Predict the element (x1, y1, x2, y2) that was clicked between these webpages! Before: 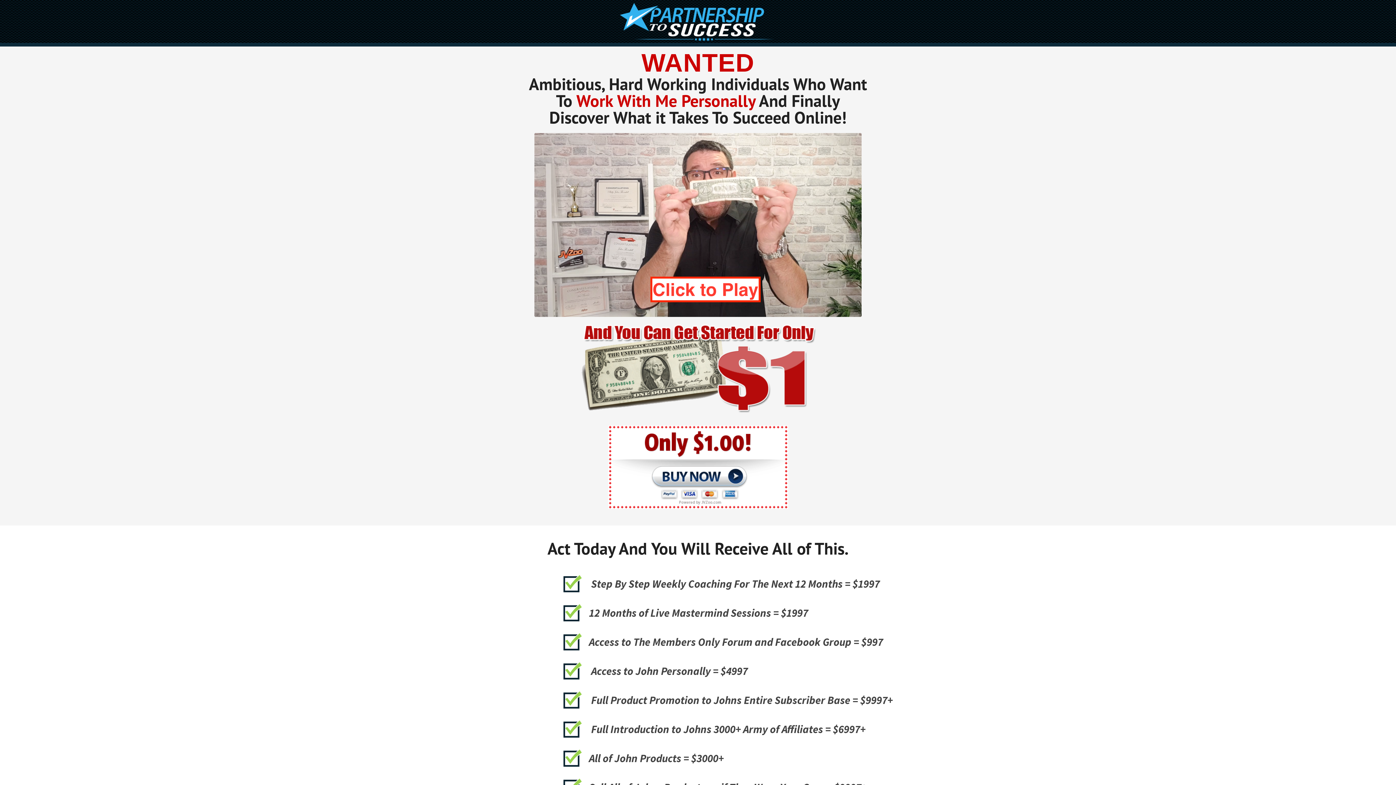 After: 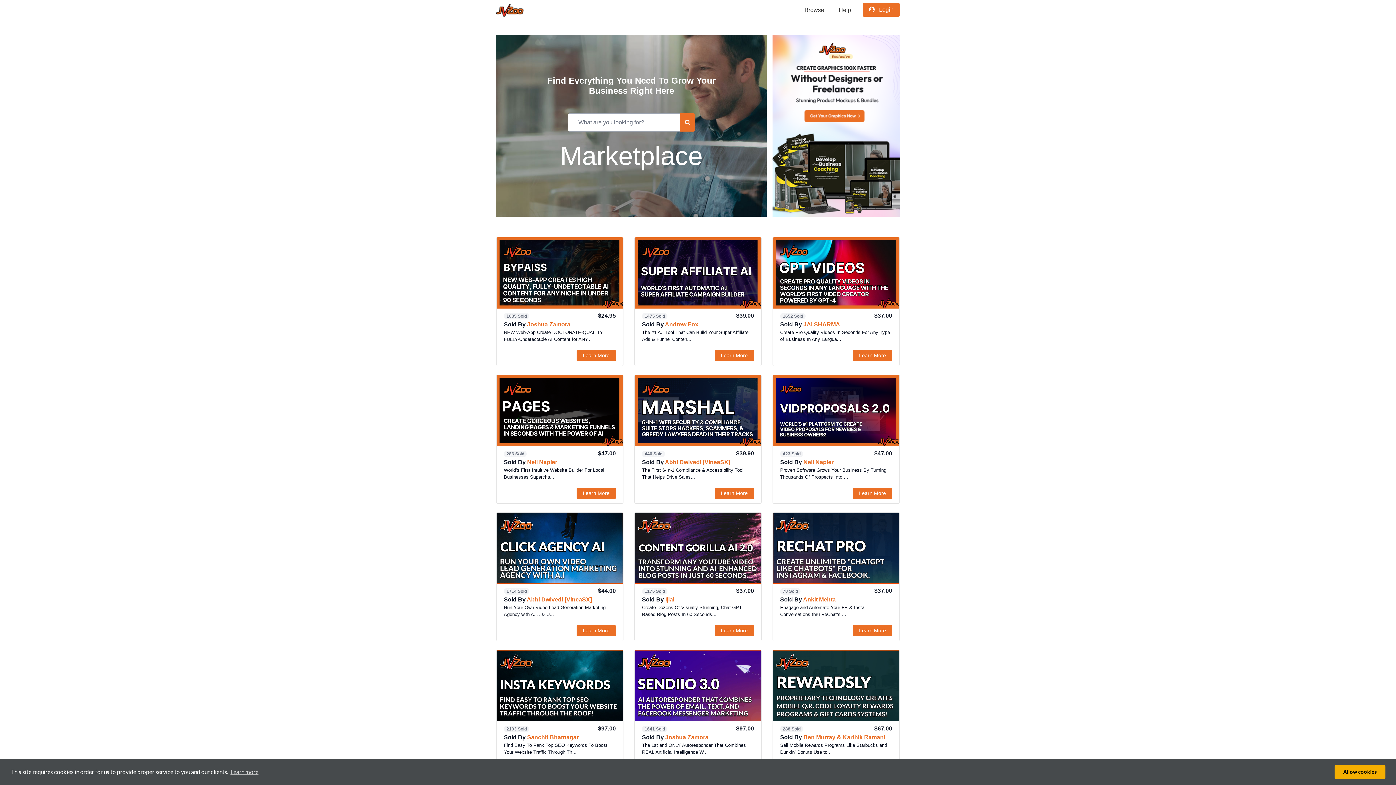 Action: bbox: (608, 504, 788, 510)